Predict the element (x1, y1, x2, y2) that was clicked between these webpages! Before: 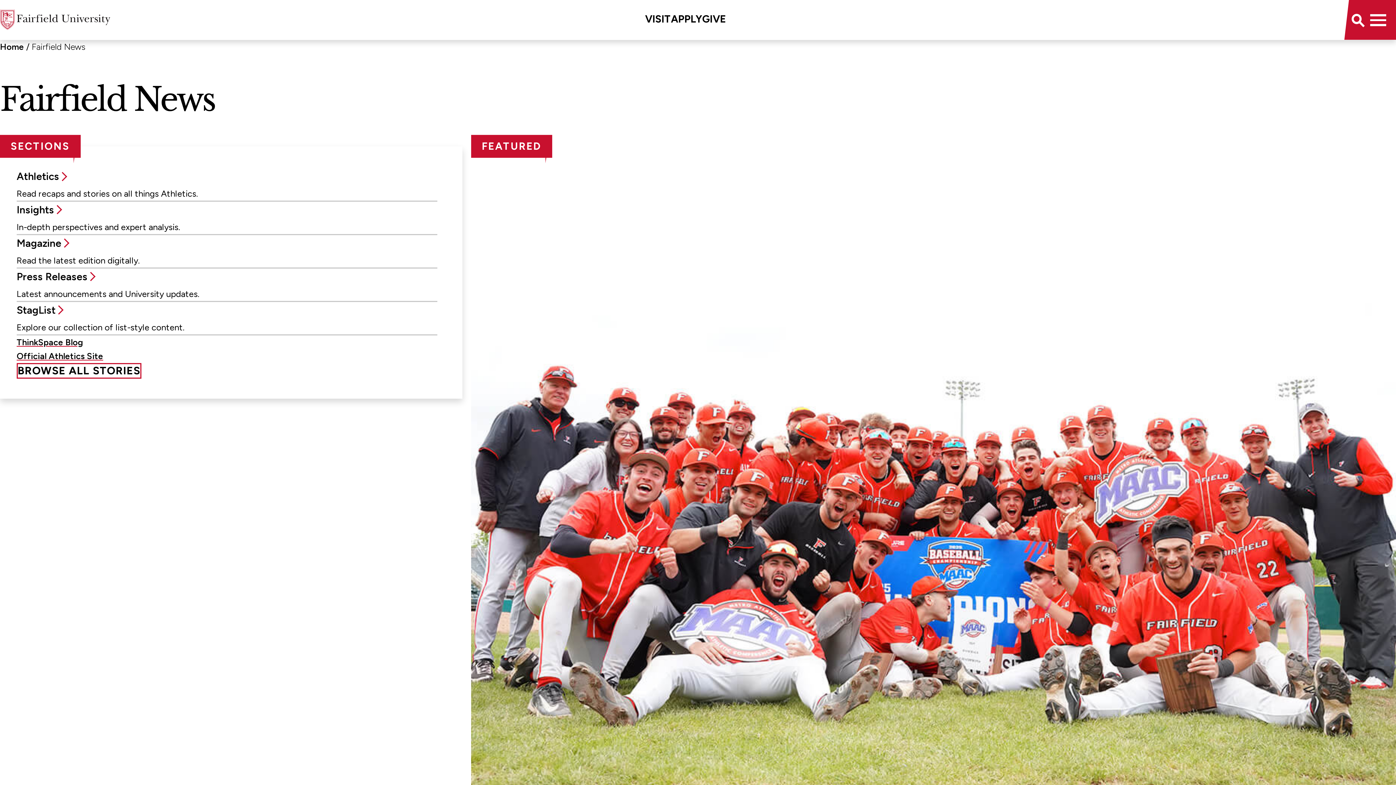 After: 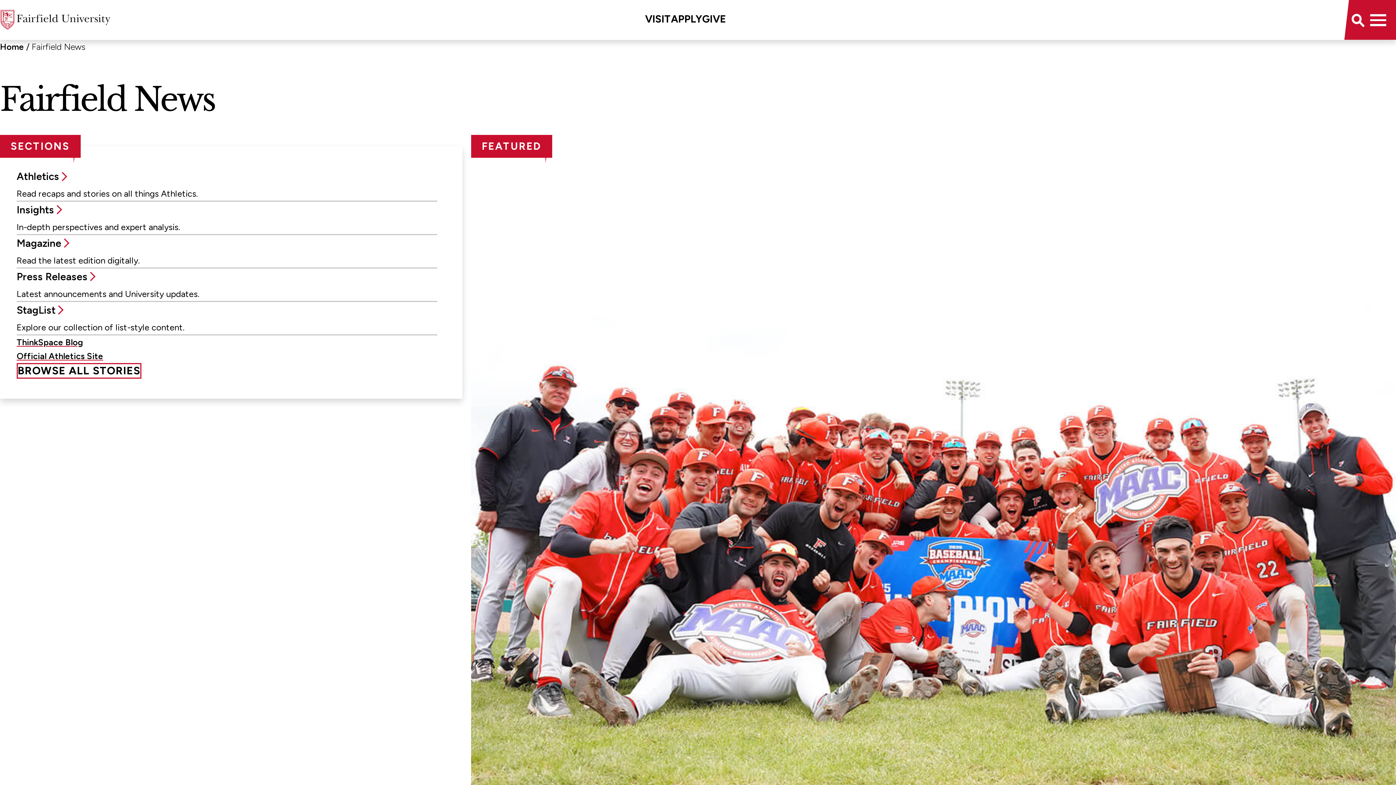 Action: bbox: (702, 12, 726, 25) label: GIVE